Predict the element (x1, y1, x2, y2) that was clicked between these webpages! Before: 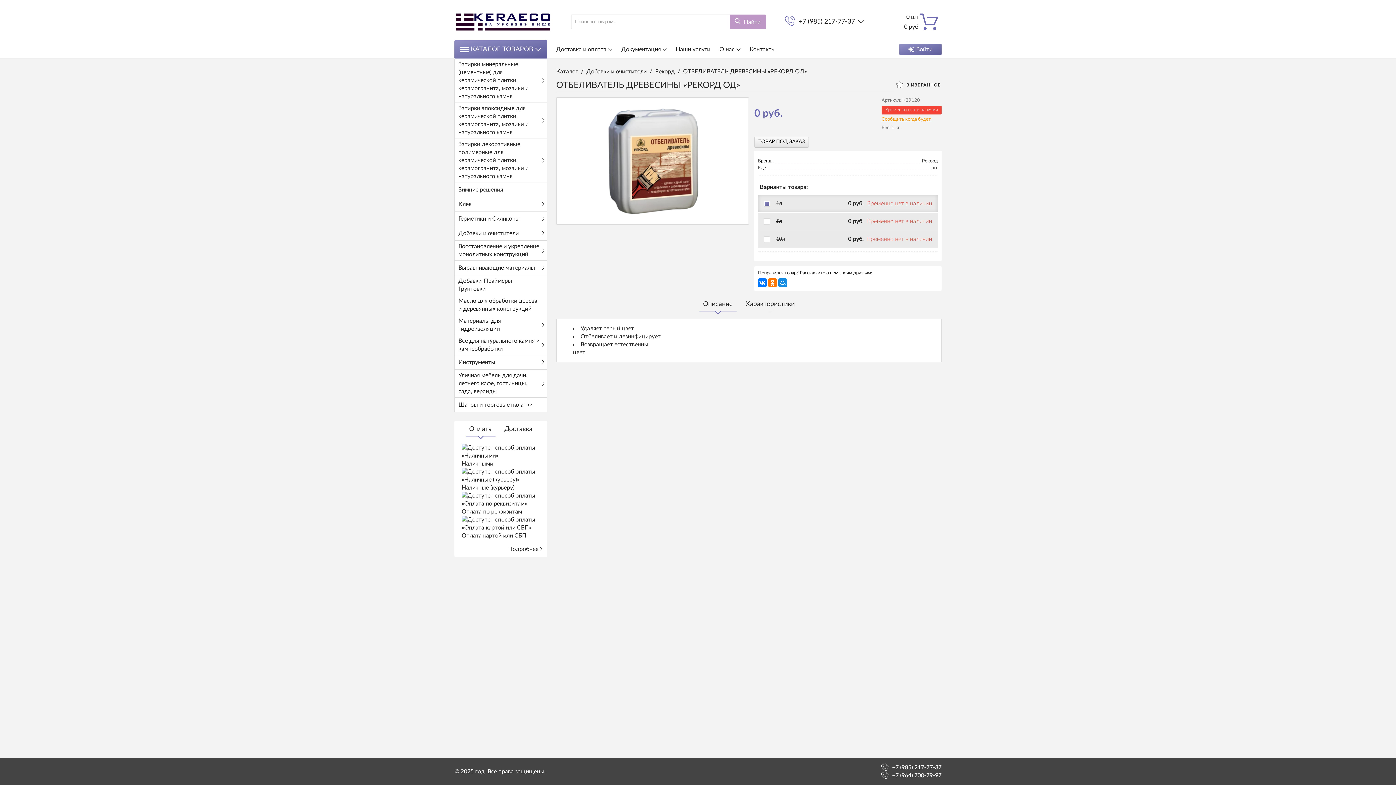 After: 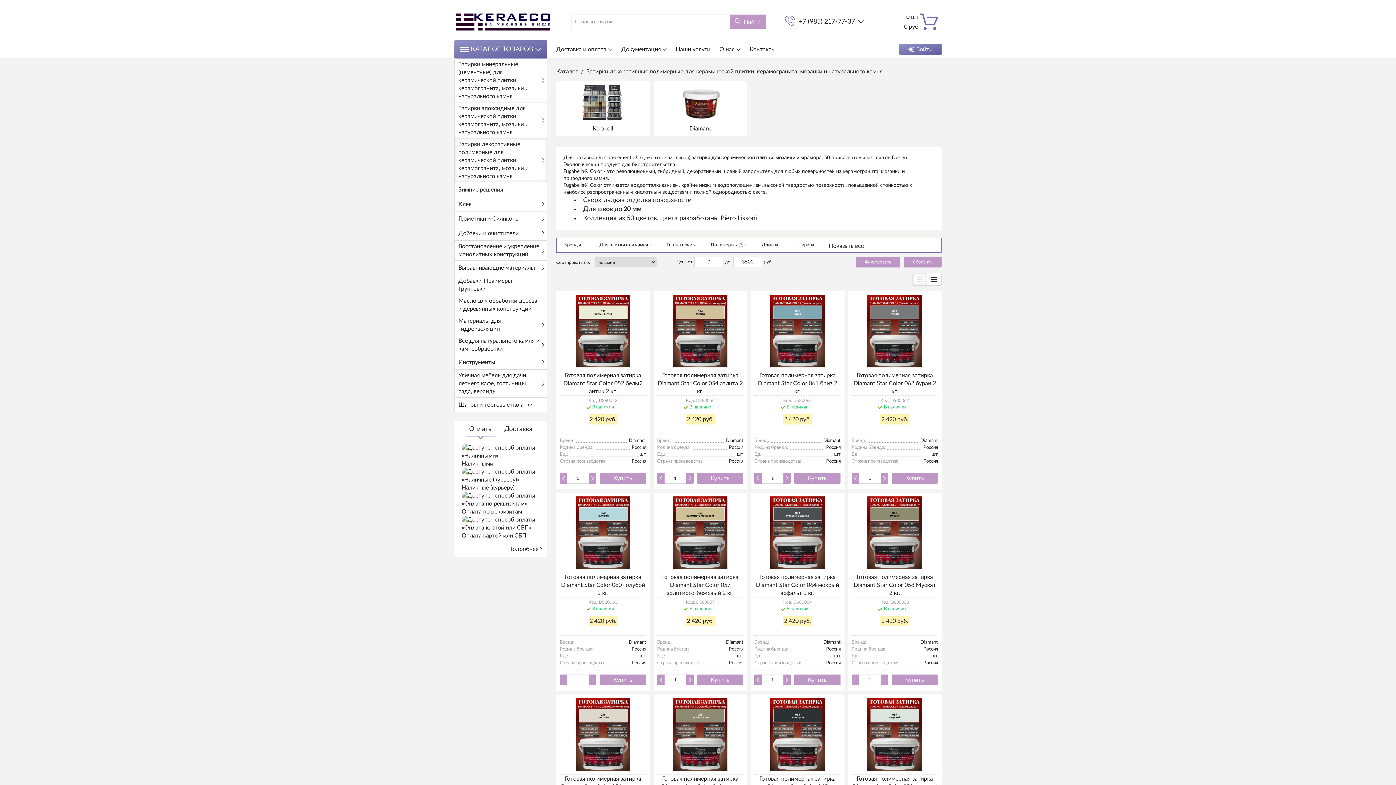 Action: bbox: (458, 140, 546, 180) label: Затирки декоративные полимерные для керамической плитки, керамогранита, мозаики и натурального камня